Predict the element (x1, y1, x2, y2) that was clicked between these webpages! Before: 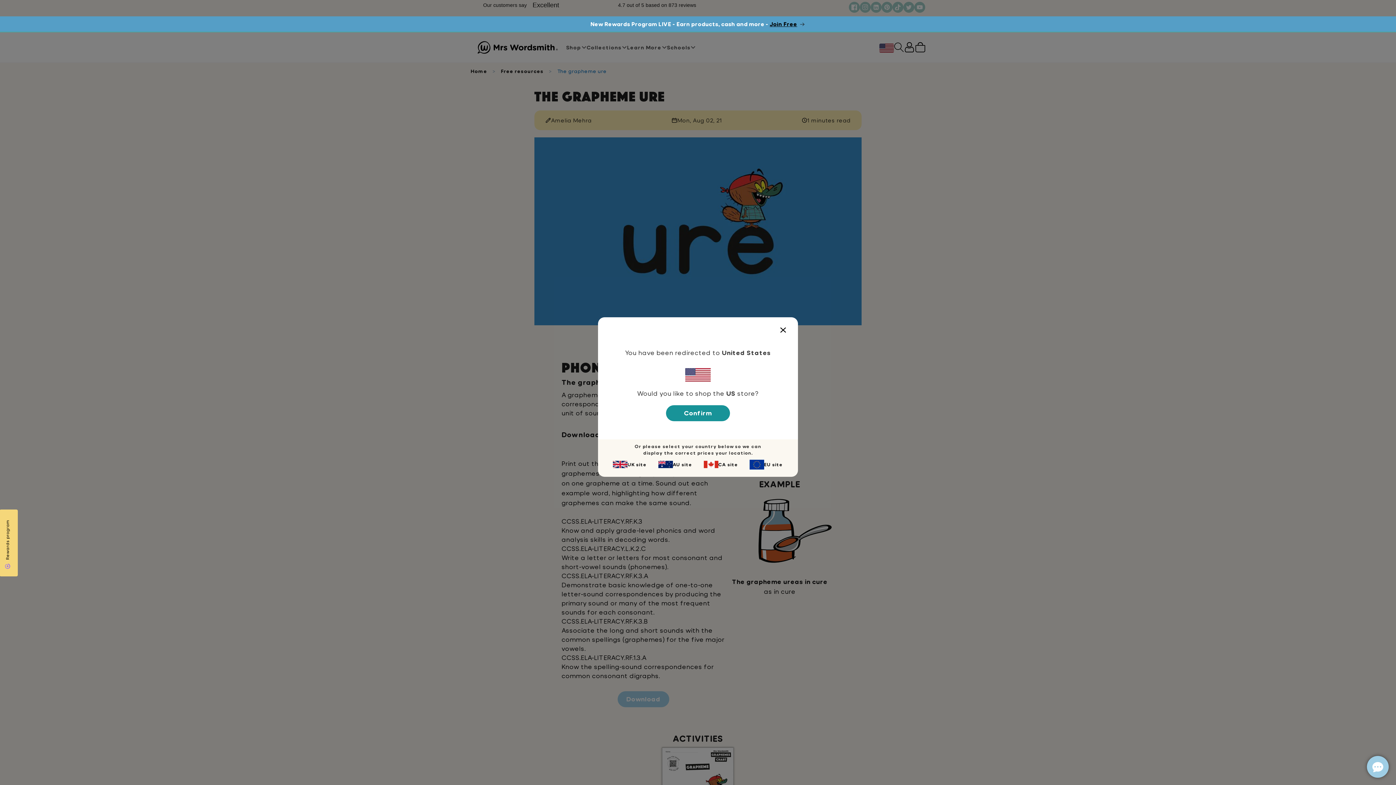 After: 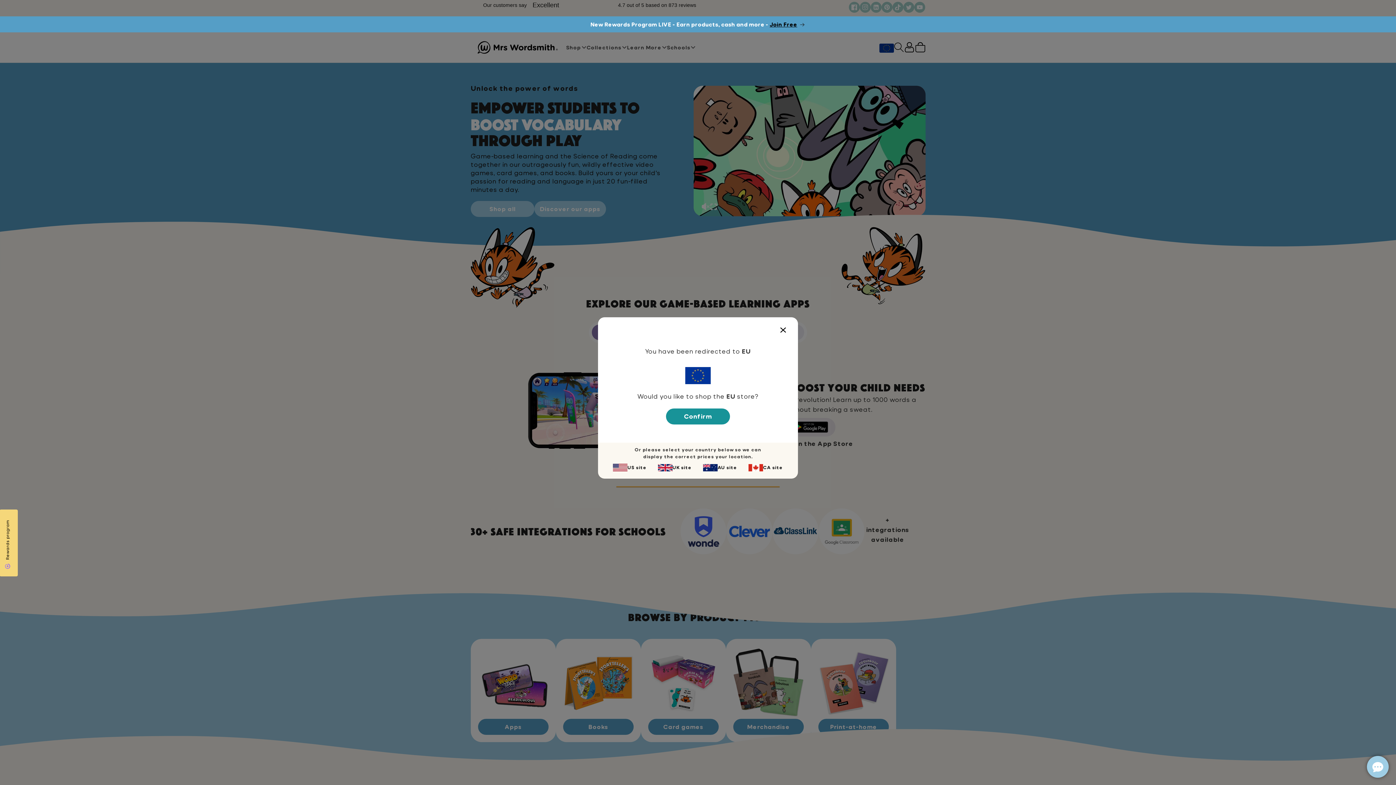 Action: bbox: (749, 459, 783, 469) label: EU site